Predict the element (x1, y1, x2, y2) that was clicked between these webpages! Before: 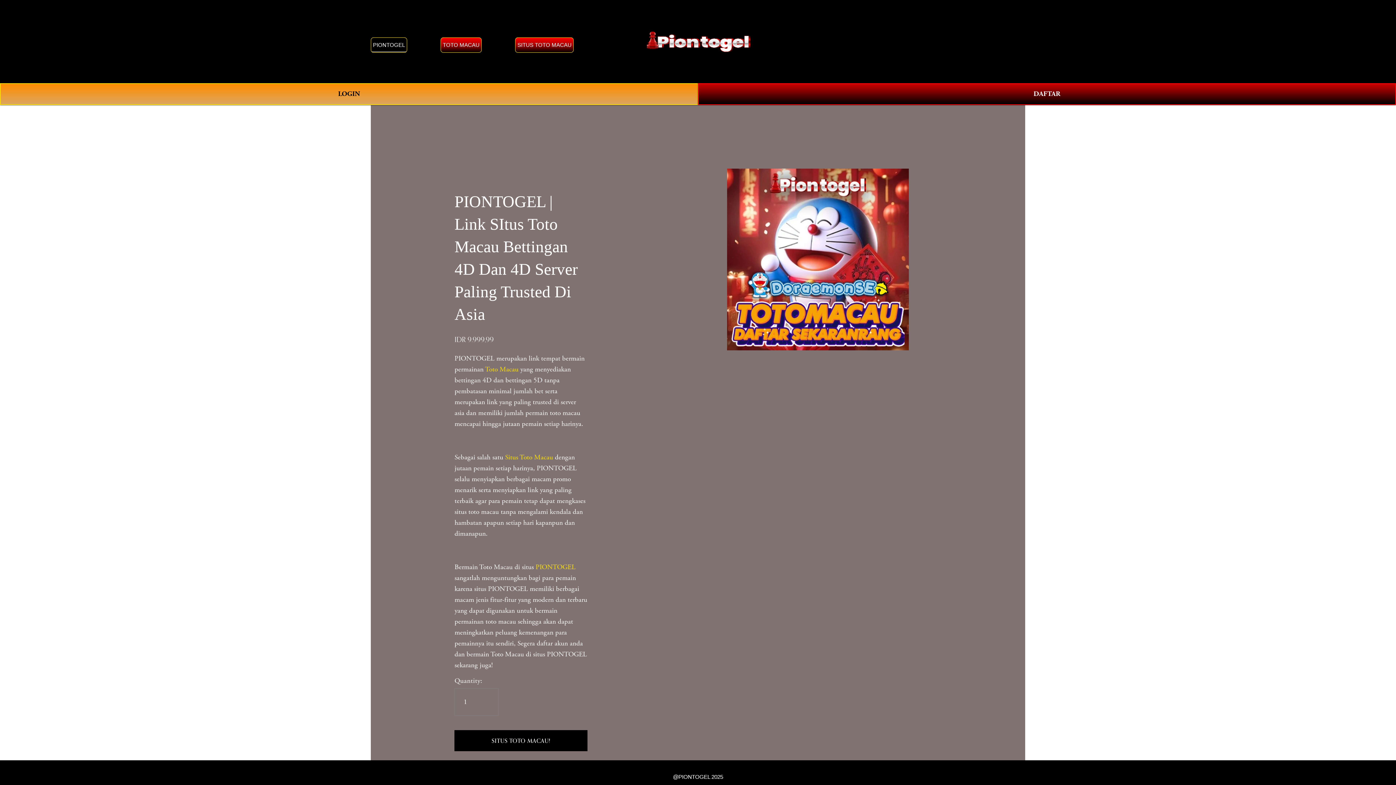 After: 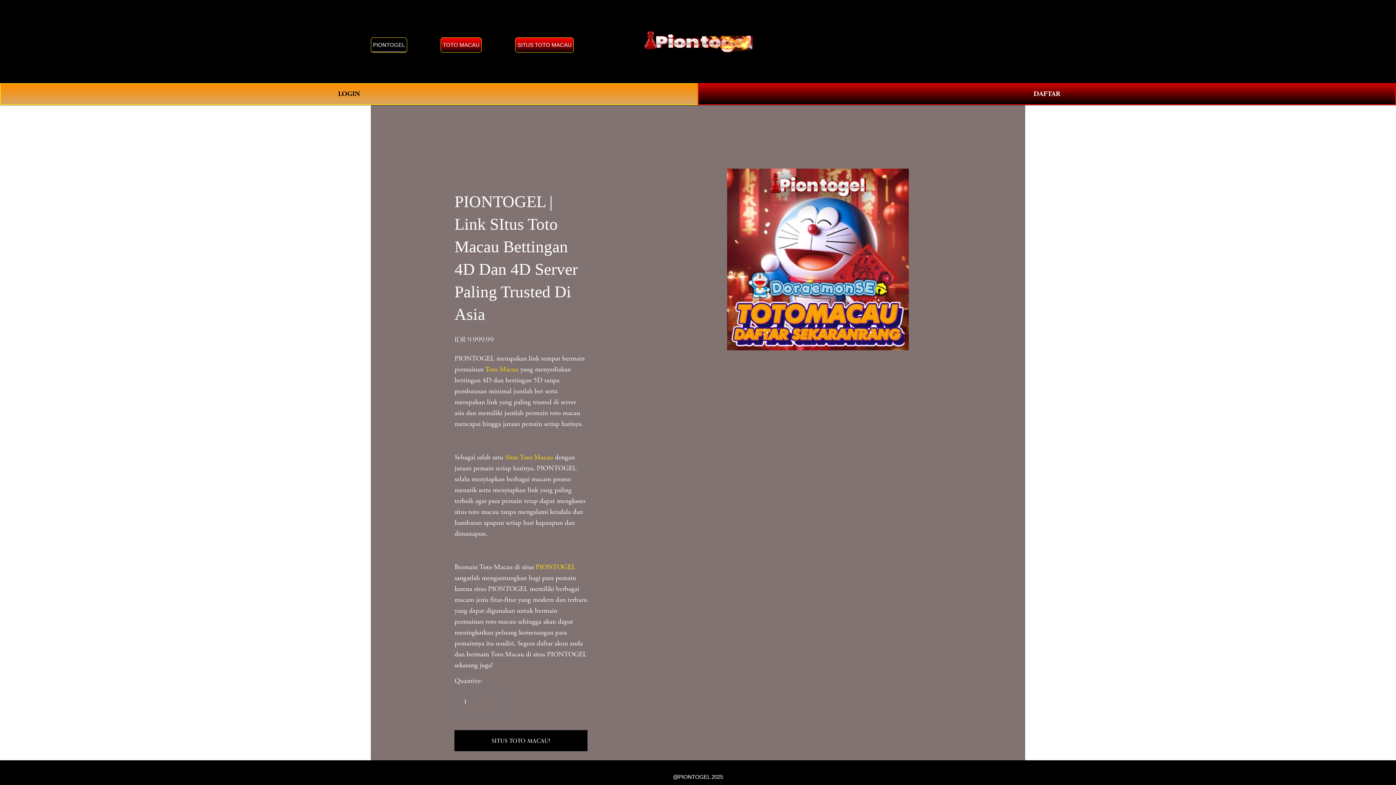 Action: label: 0 bbox: (1011, 37, 1025, 46)